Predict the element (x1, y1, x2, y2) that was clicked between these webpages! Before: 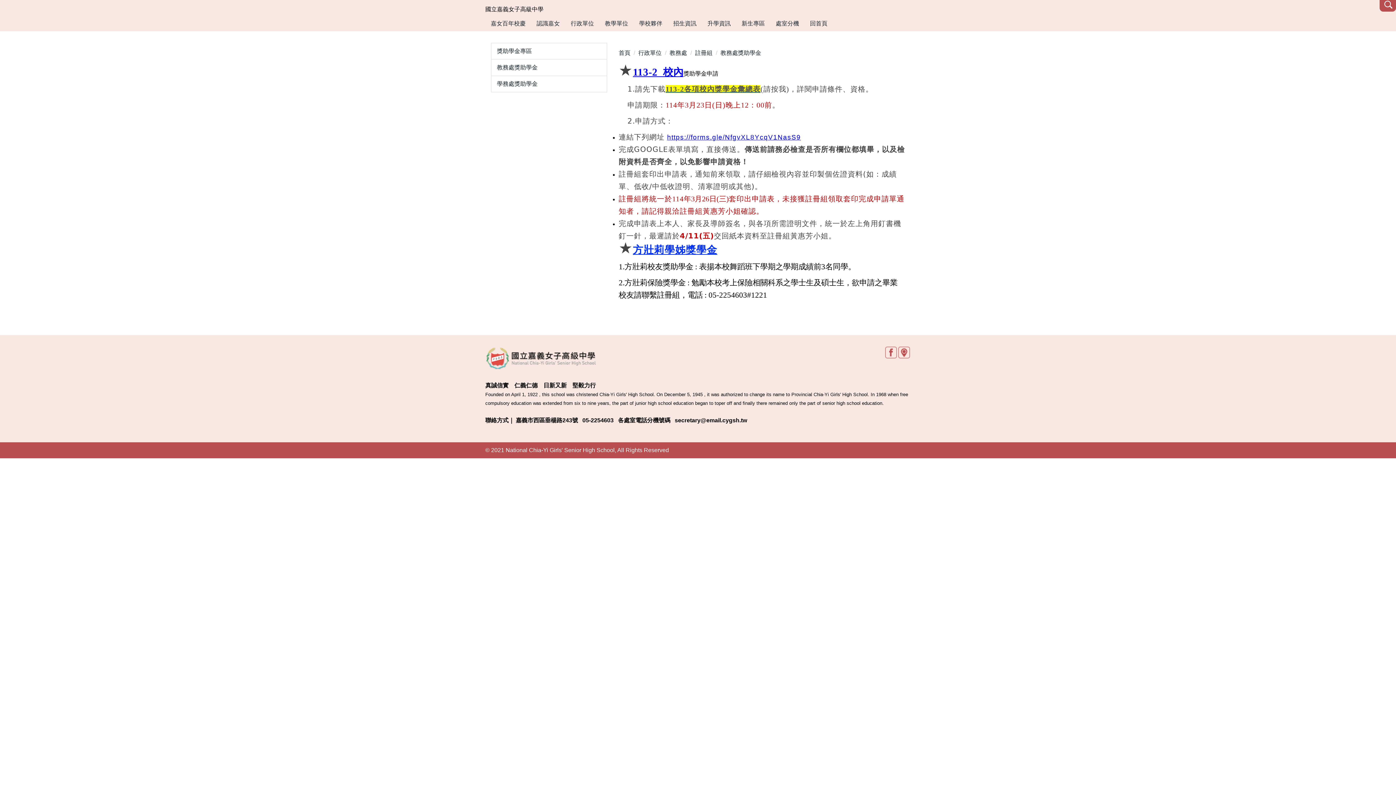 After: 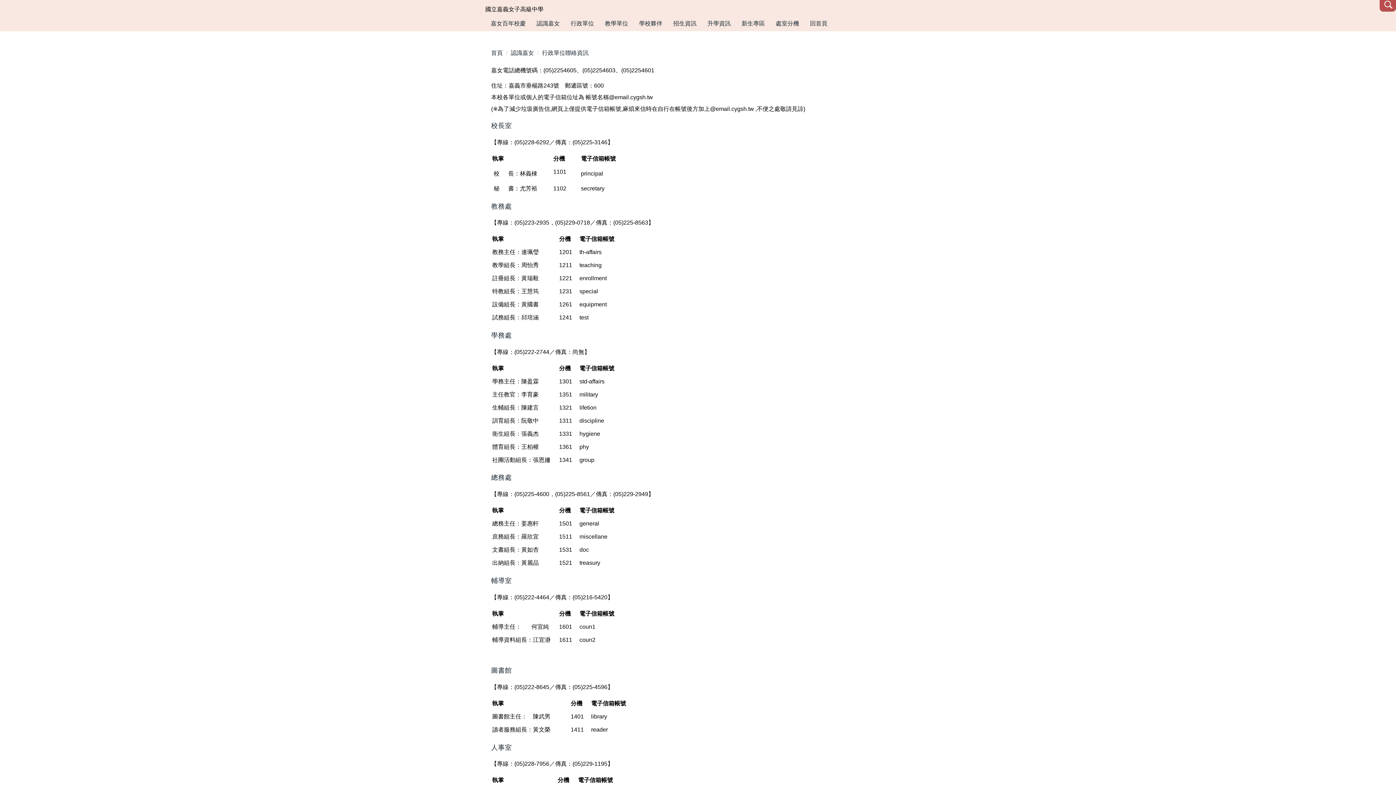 Action: bbox: (770, 16, 804, 31) label: 處室分機